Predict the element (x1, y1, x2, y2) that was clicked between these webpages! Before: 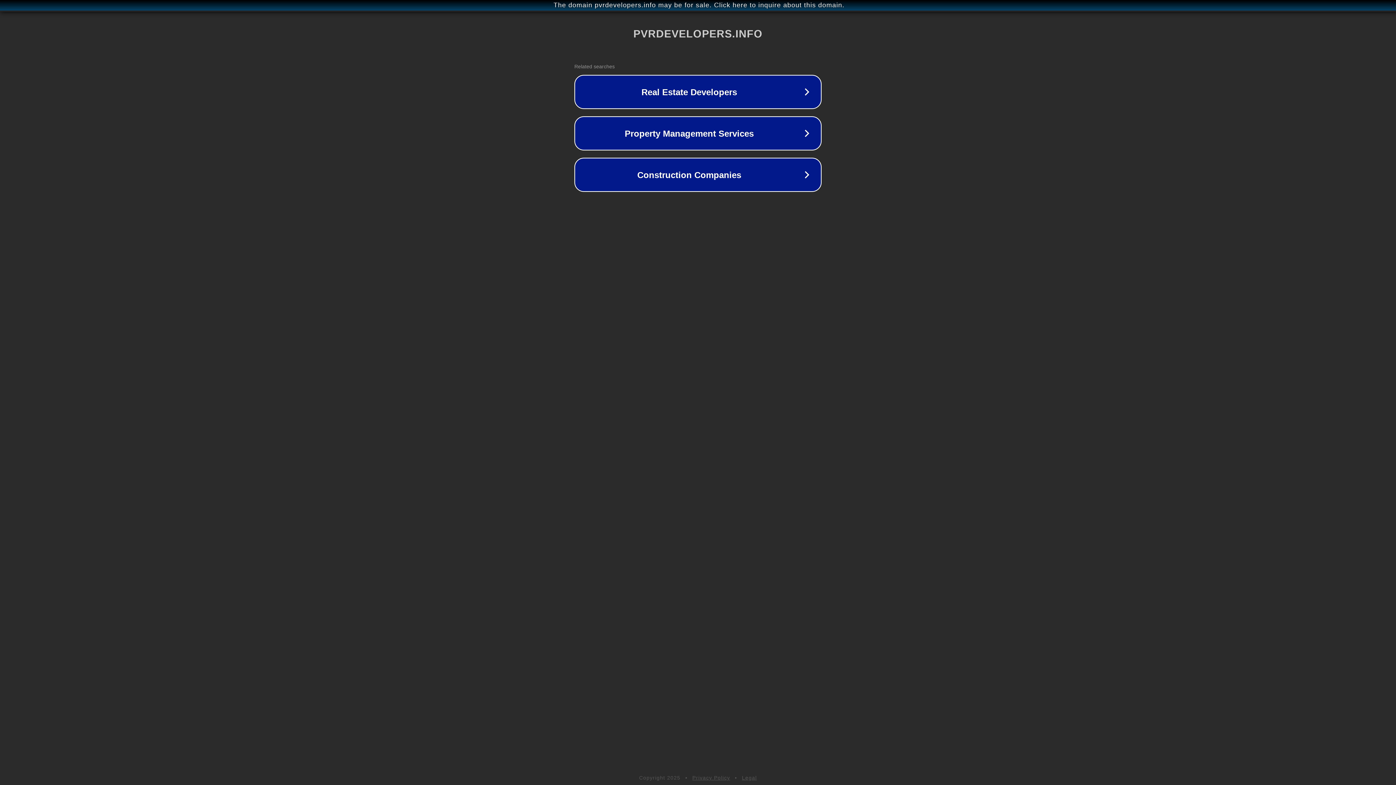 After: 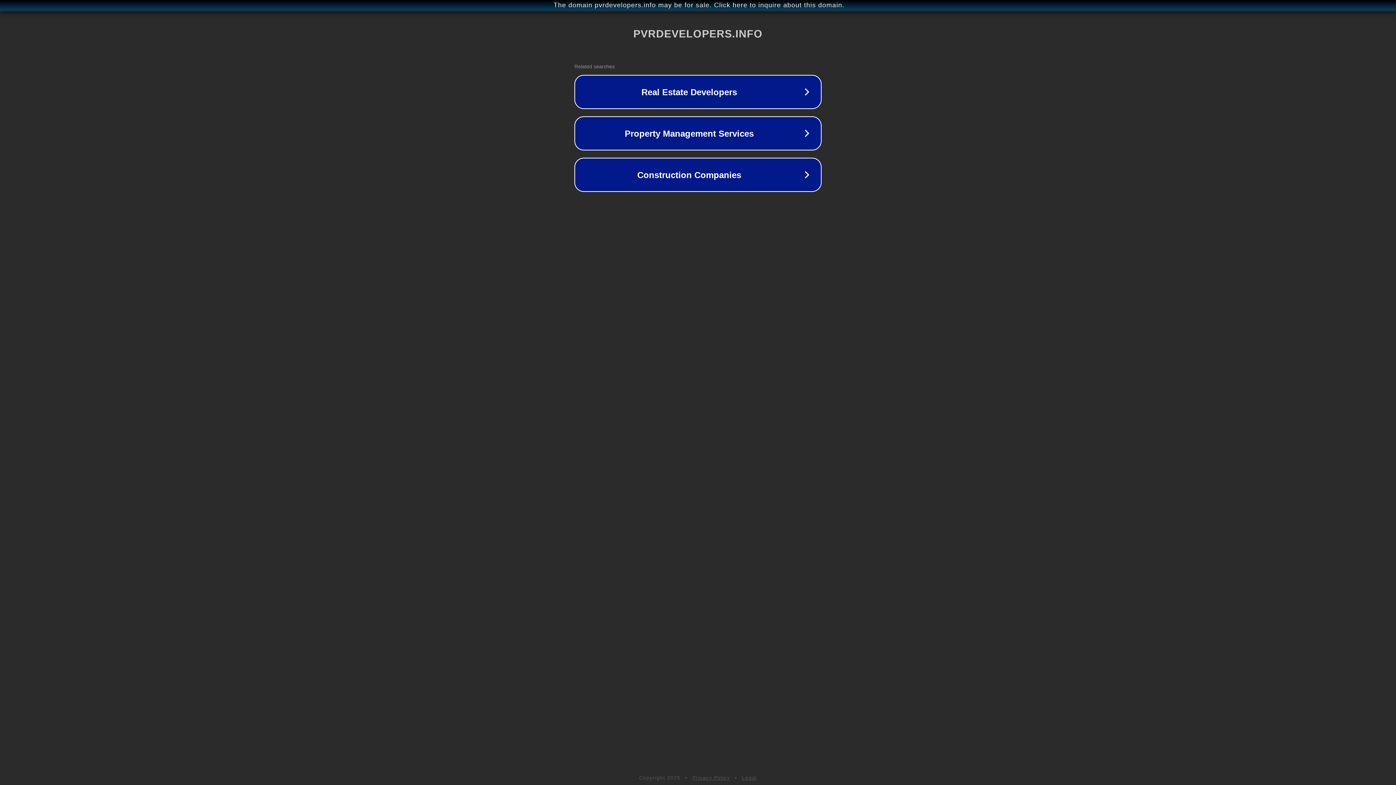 Action: label: Legal bbox: (742, 775, 757, 781)